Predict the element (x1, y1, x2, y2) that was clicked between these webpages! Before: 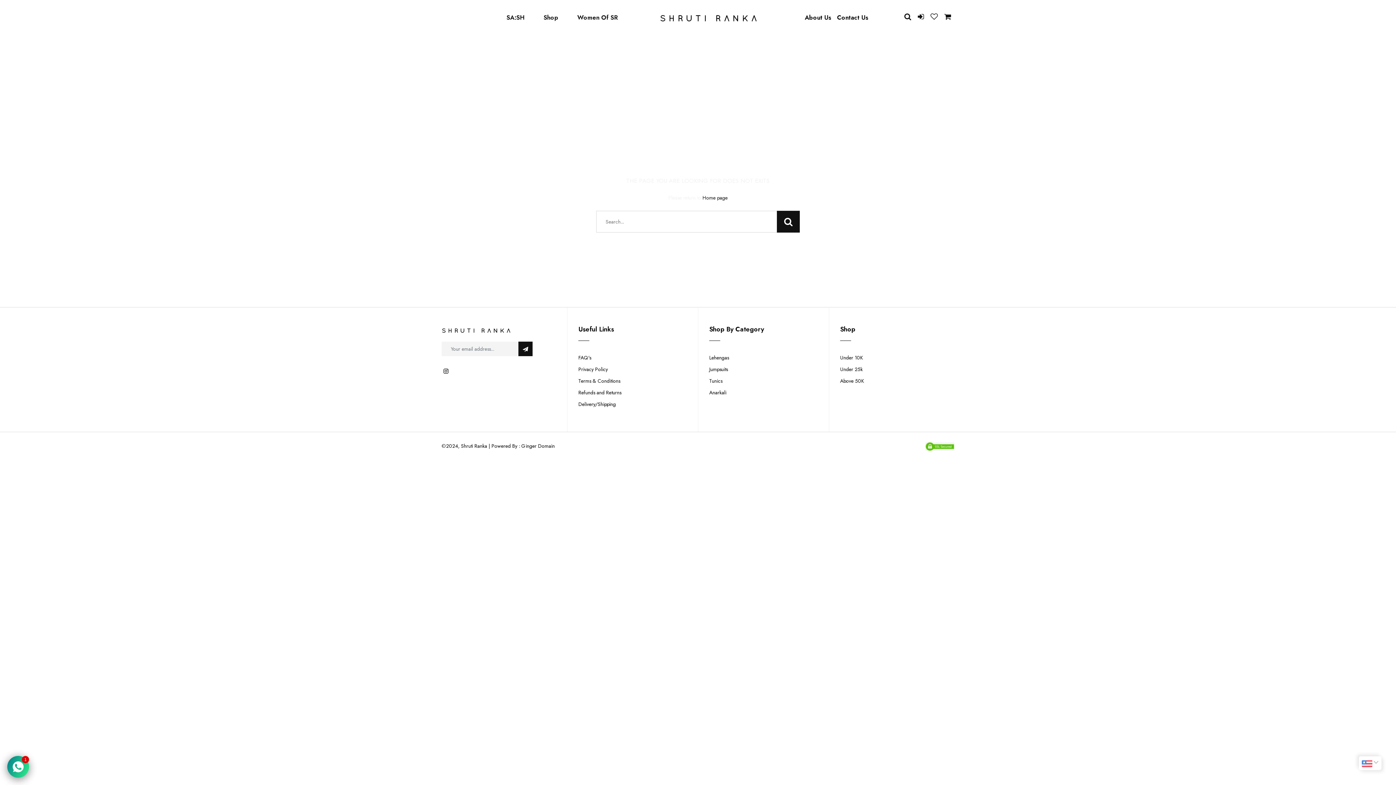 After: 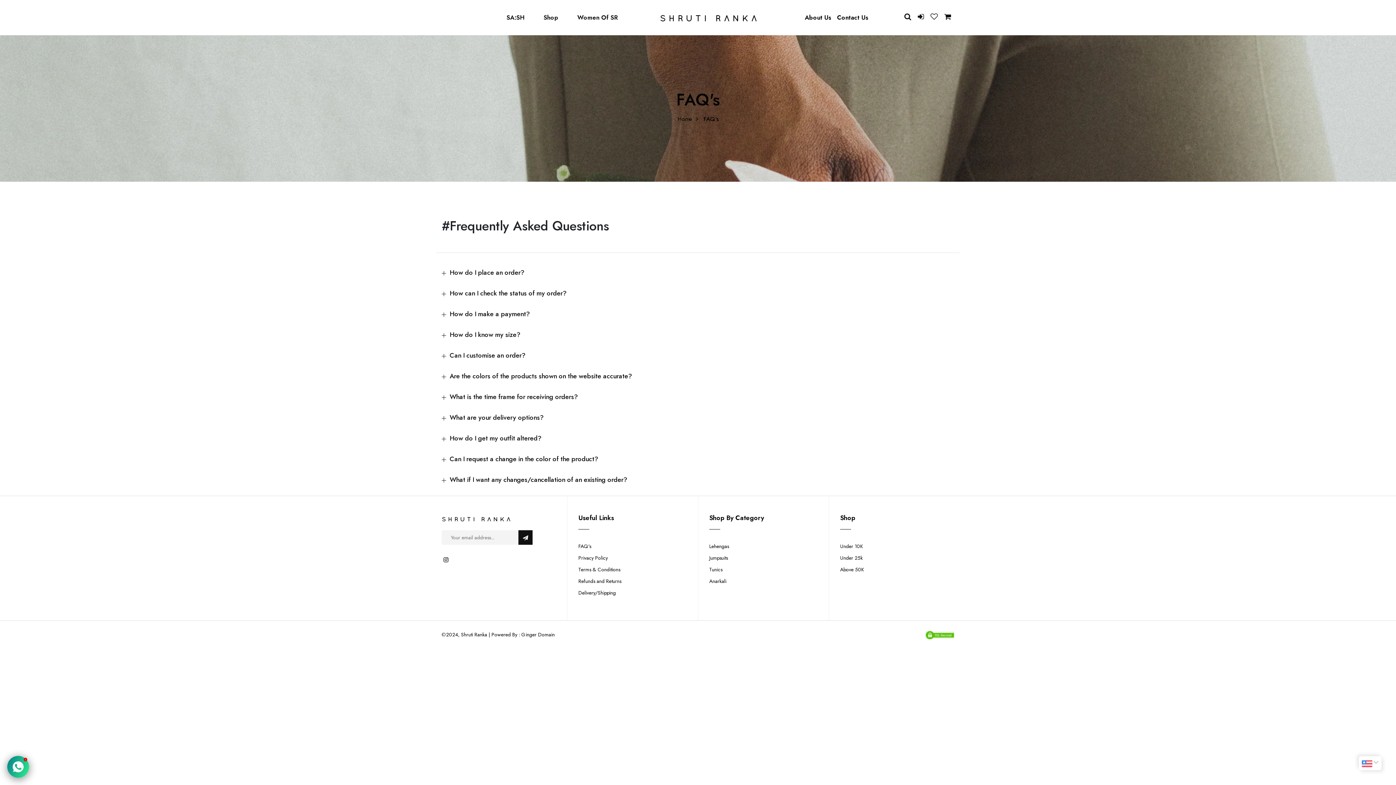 Action: bbox: (578, 354, 591, 361) label: FAQ's